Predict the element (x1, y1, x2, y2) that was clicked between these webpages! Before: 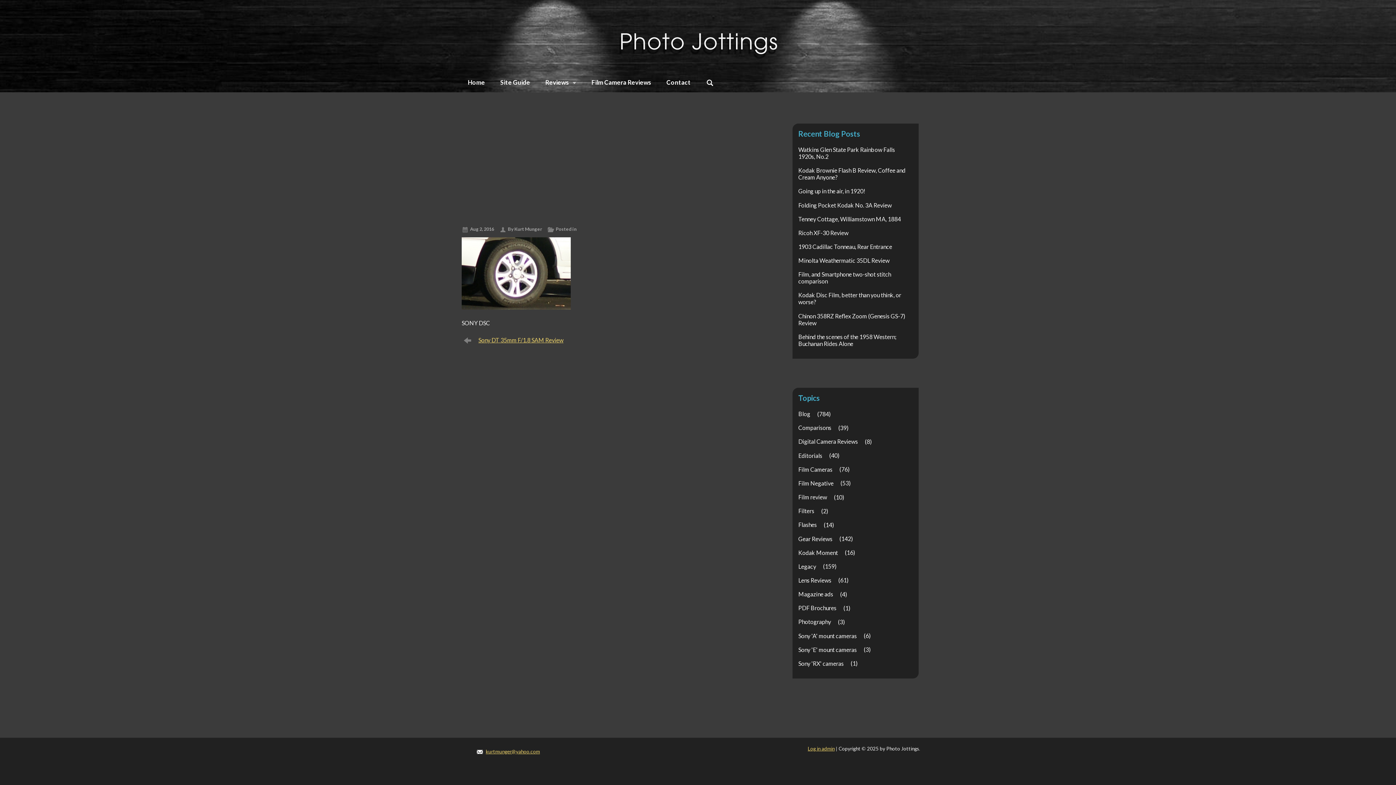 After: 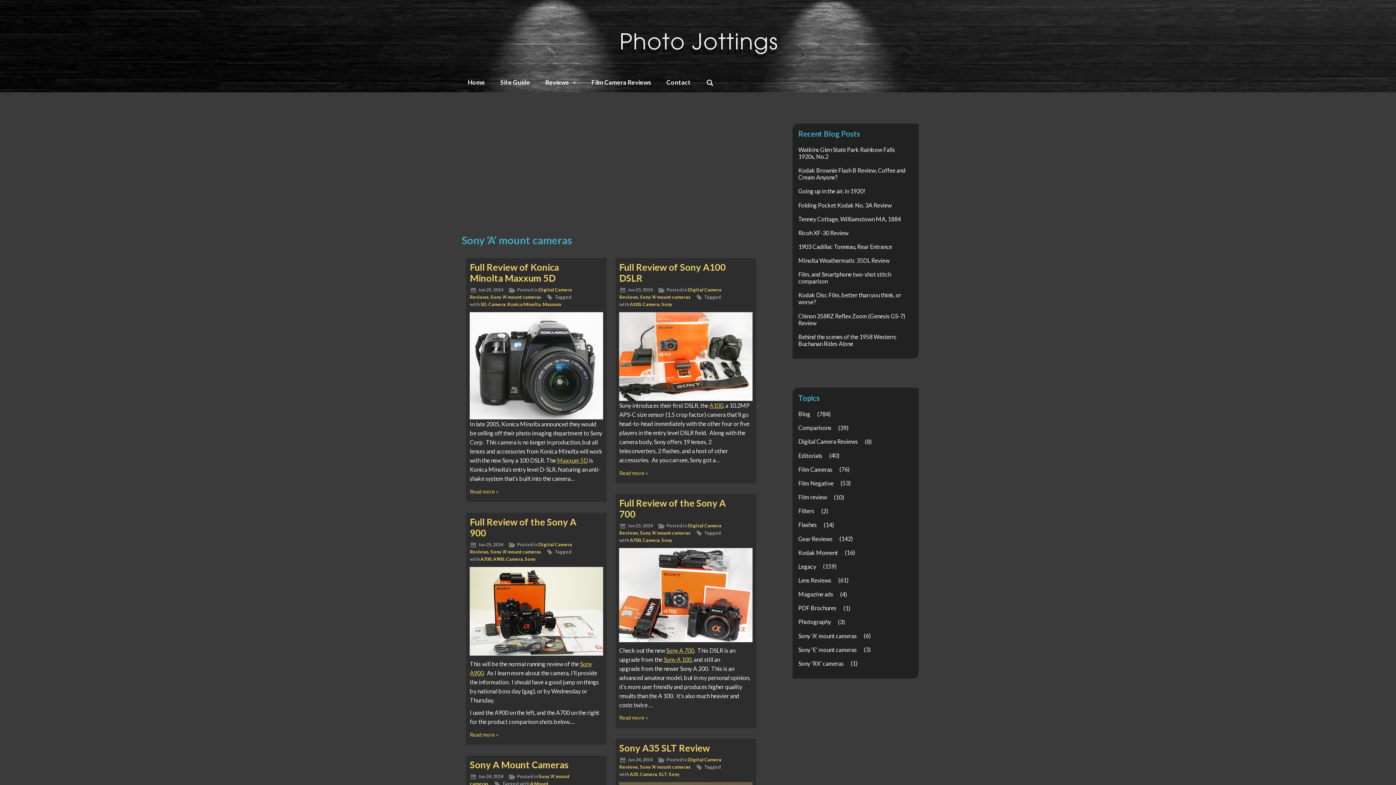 Action: bbox: (792, 630, 862, 641) label: Sony 'A' mount cameras